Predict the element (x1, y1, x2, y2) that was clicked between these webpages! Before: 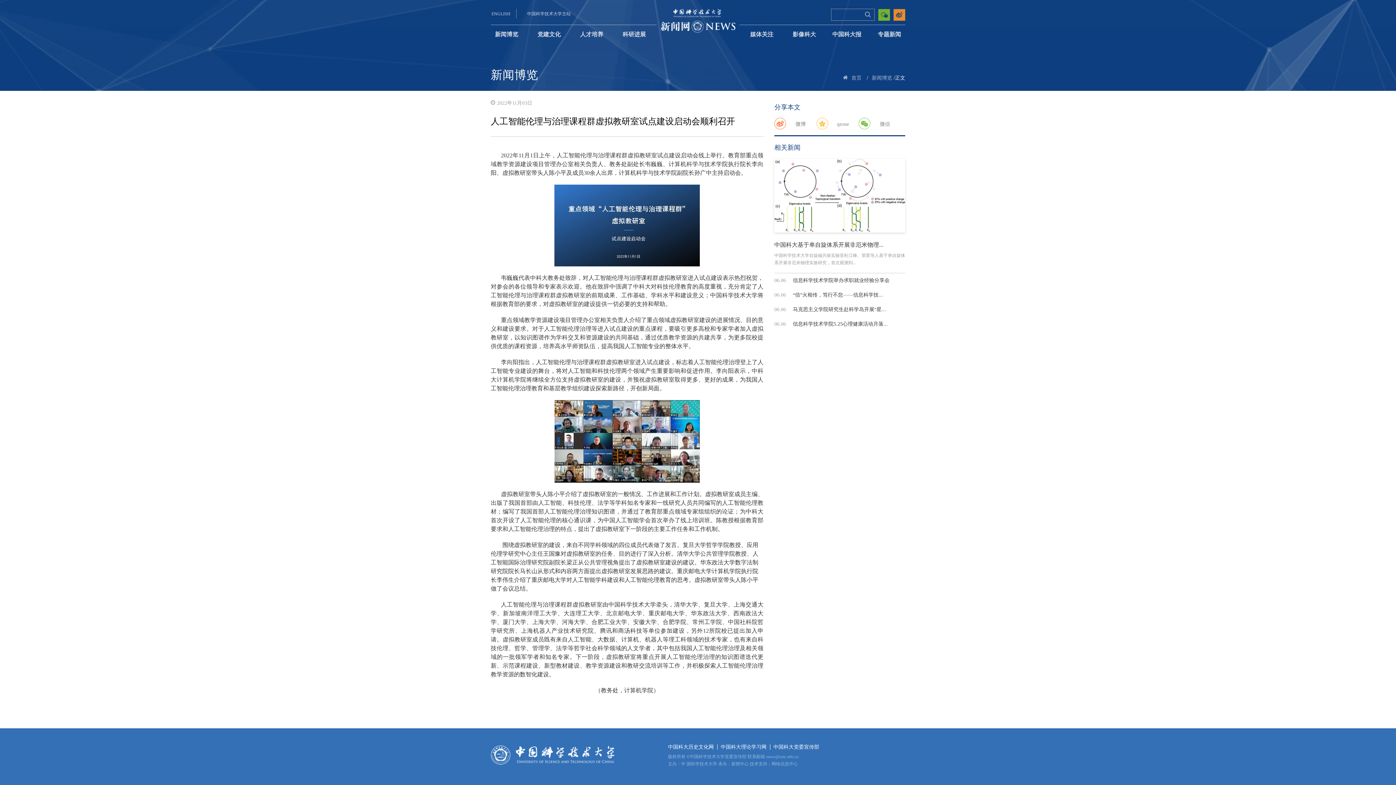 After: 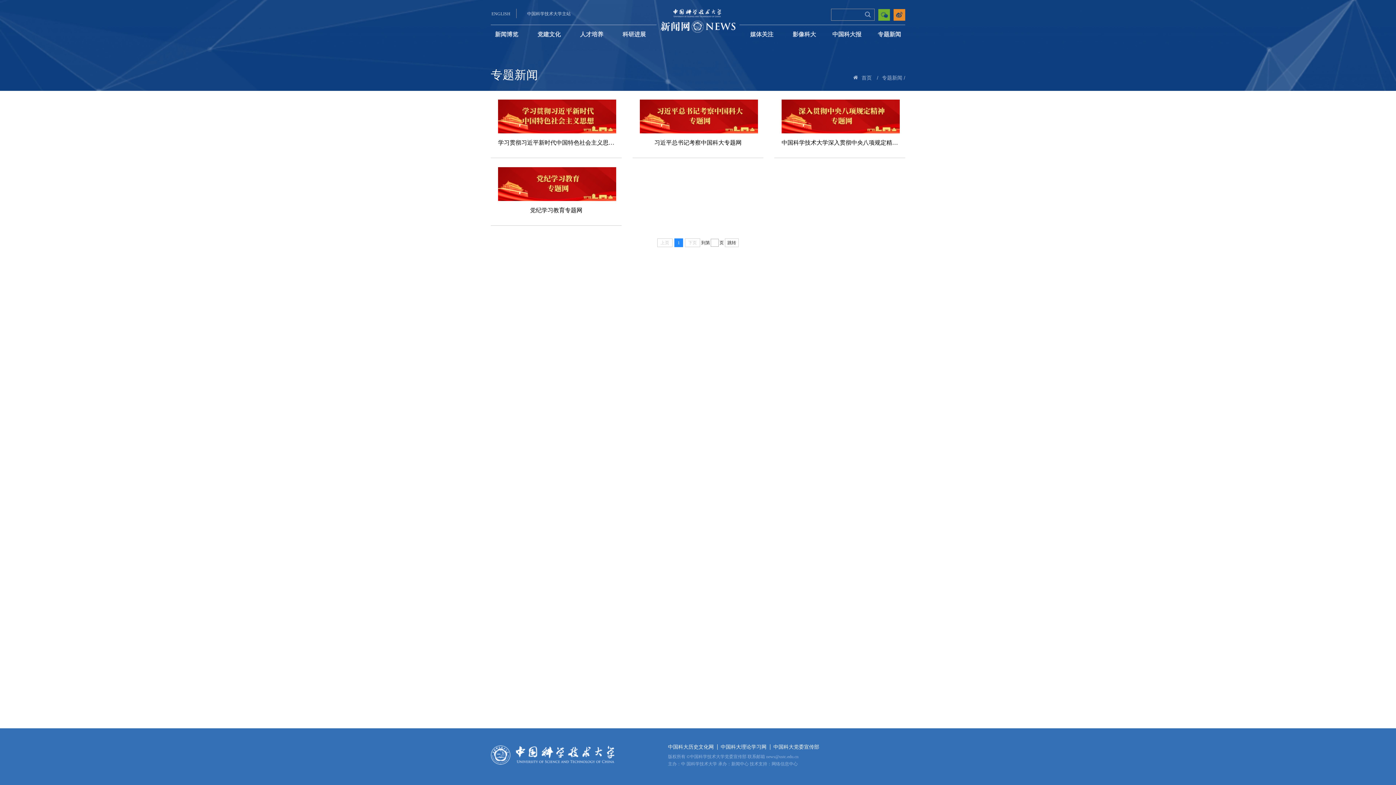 Action: label: 专题新闻 bbox: (868, 26, 910, 42)